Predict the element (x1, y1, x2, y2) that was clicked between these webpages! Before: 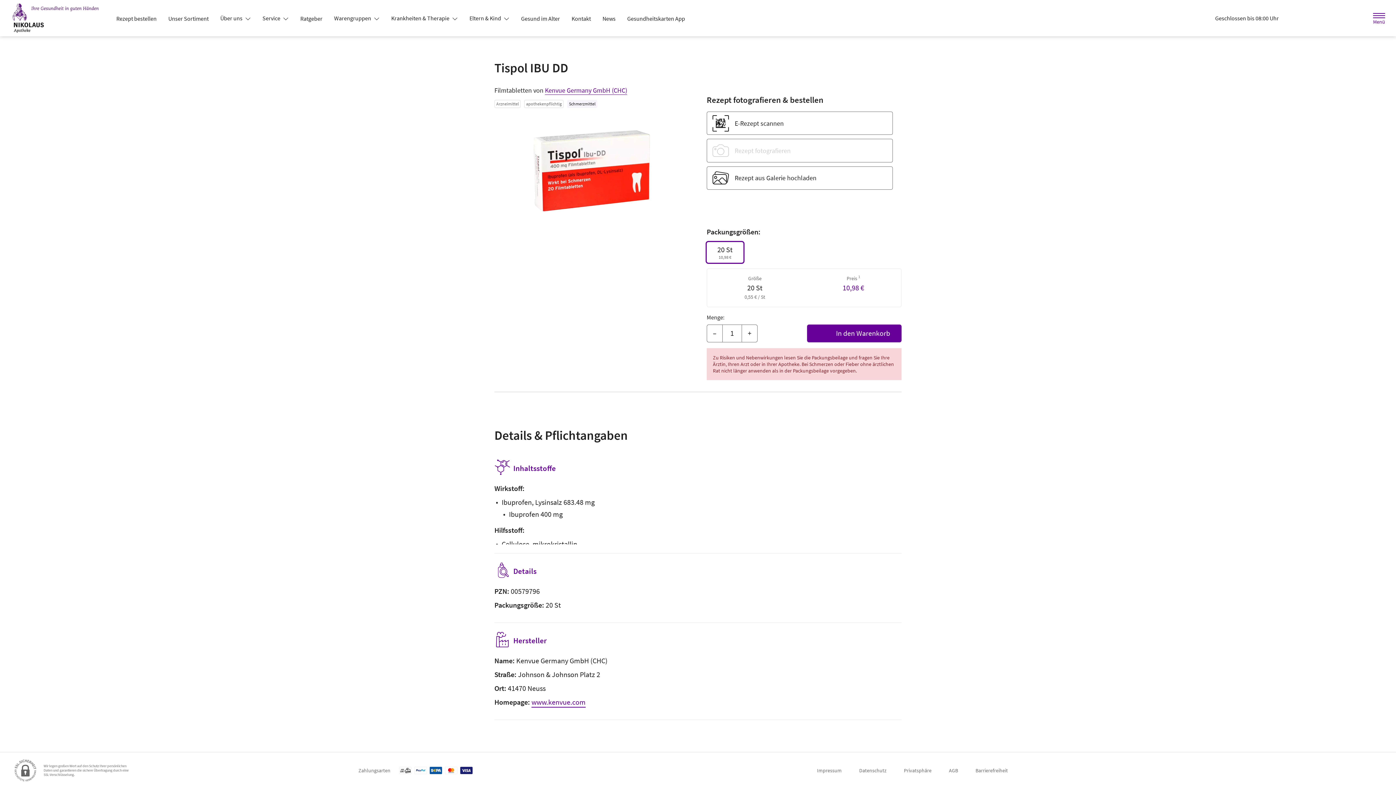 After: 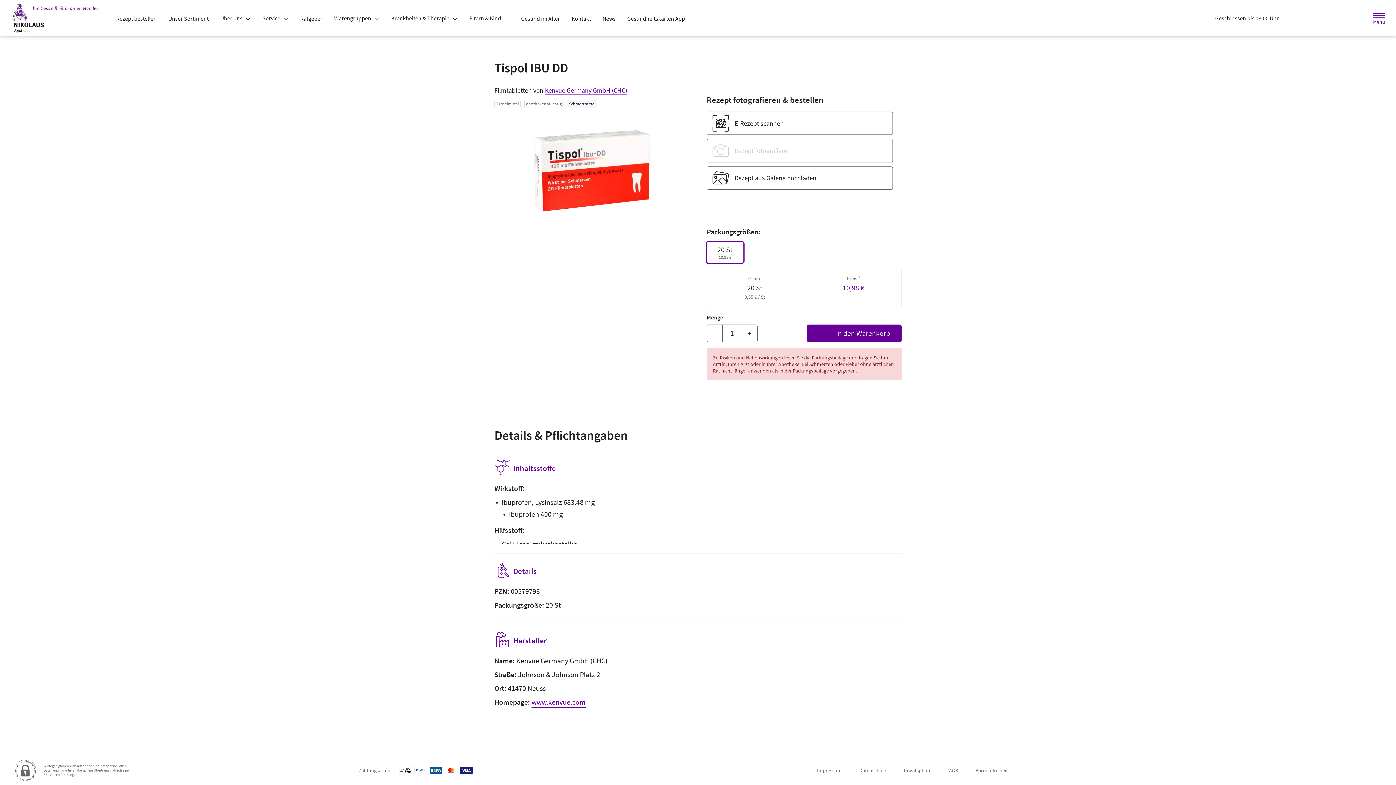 Action: label: Jetzt Apotheke anrufen bbox: (1307, 10, 1324, 26)